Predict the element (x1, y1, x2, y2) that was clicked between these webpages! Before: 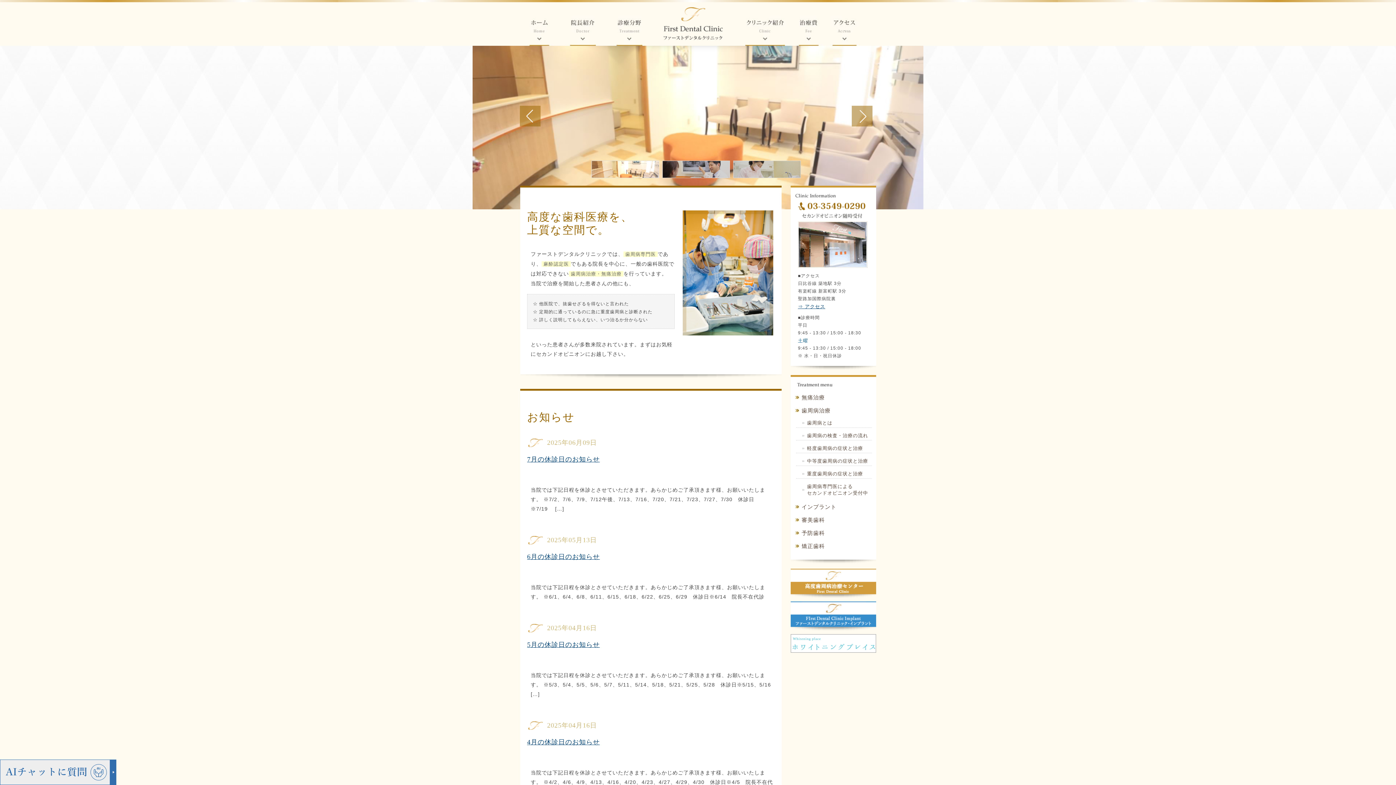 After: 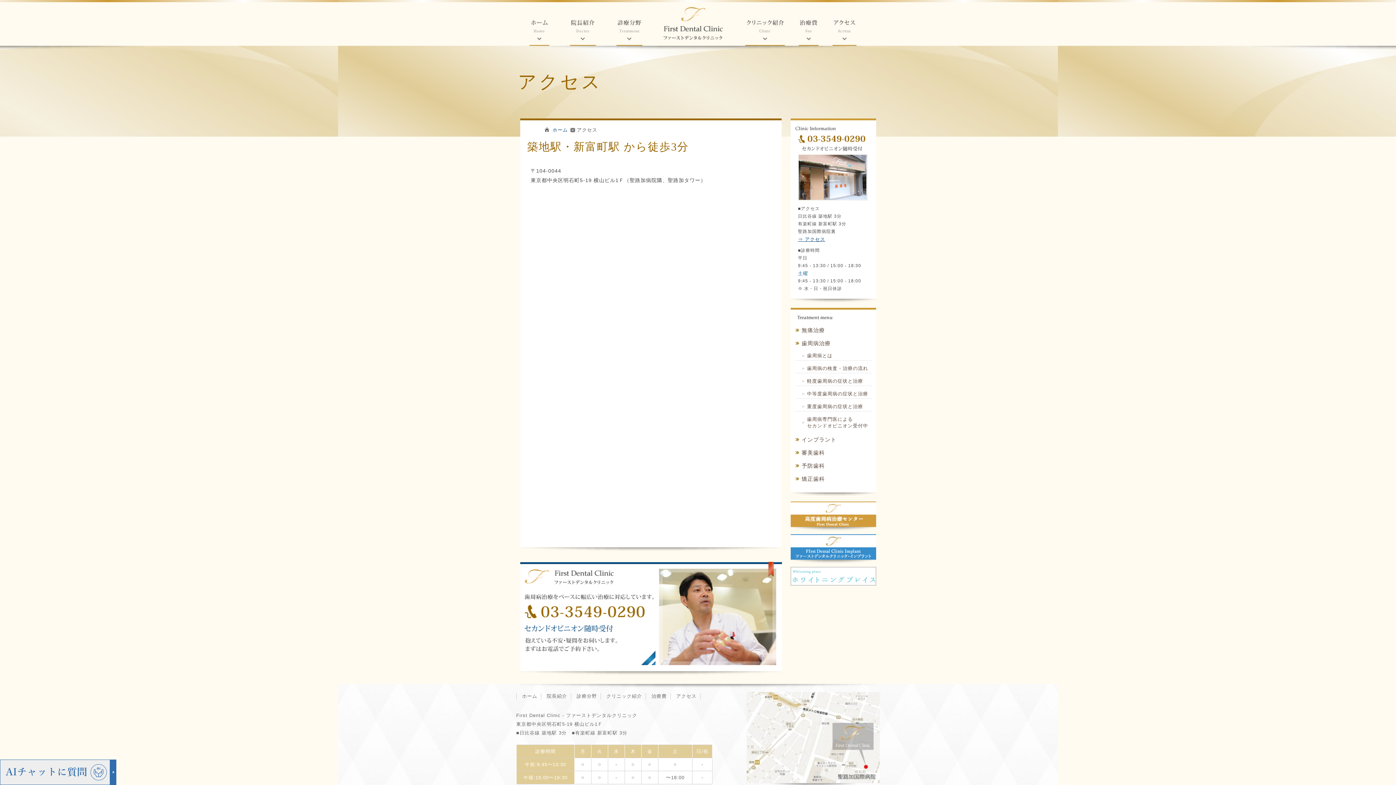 Action: bbox: (825, 3, 871, 45)